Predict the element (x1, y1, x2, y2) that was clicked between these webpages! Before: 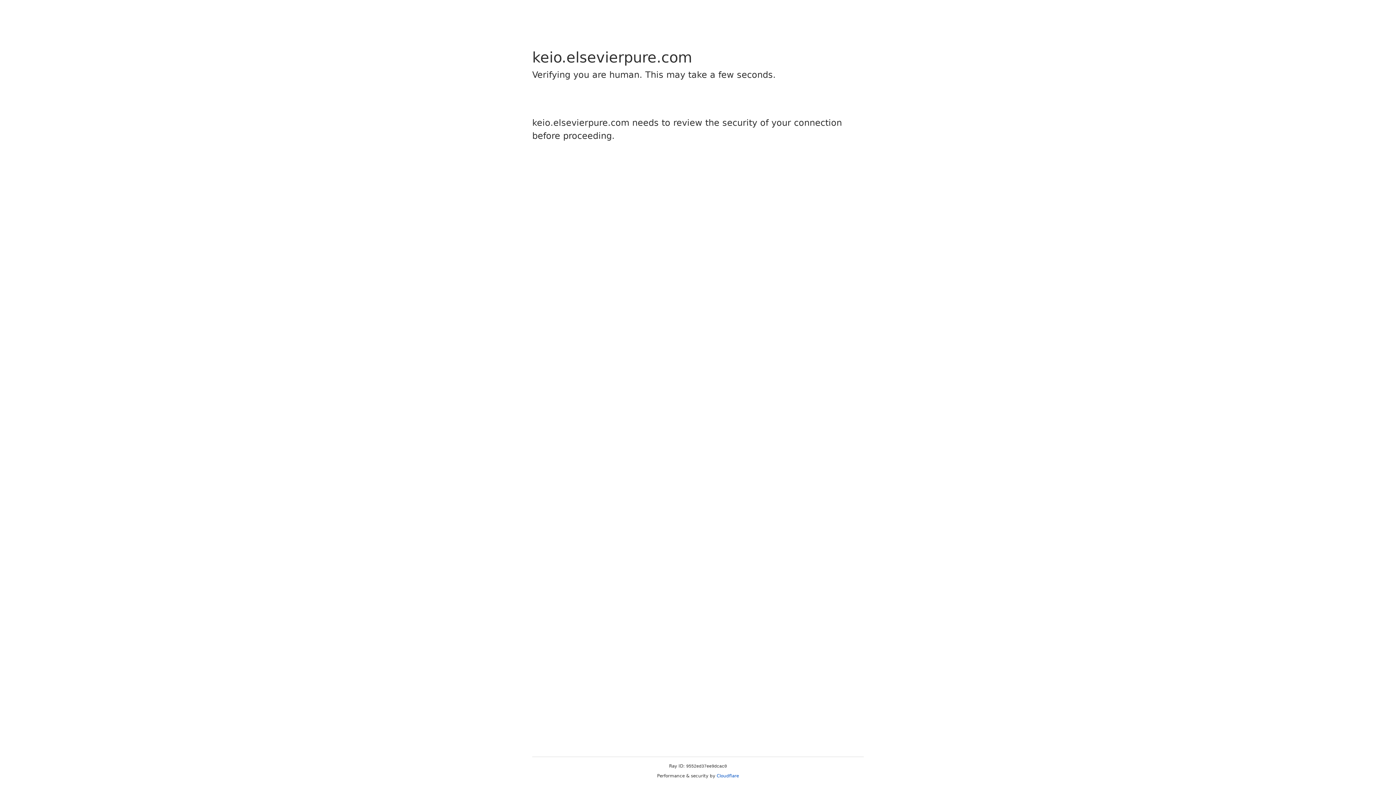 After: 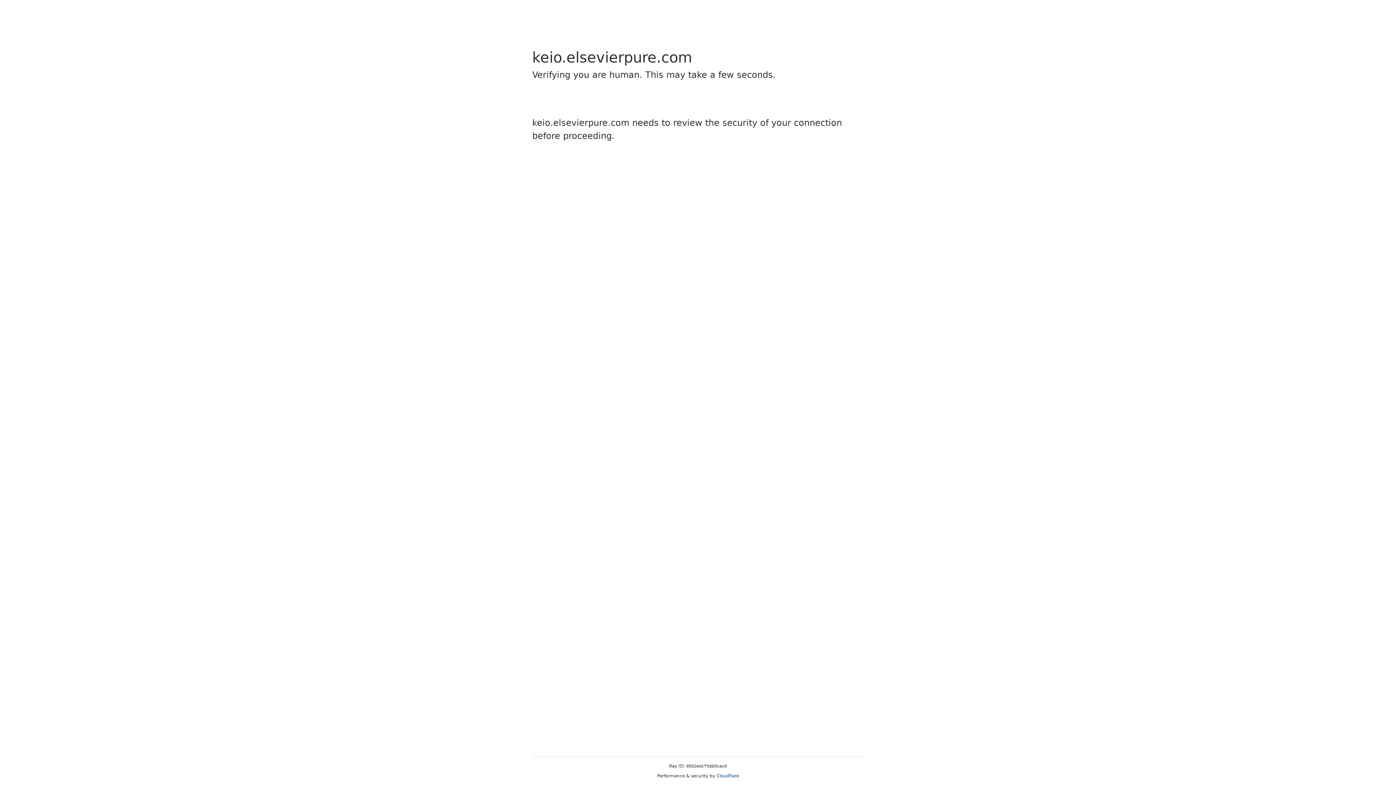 Action: label: Cloudflare bbox: (716, 773, 739, 778)